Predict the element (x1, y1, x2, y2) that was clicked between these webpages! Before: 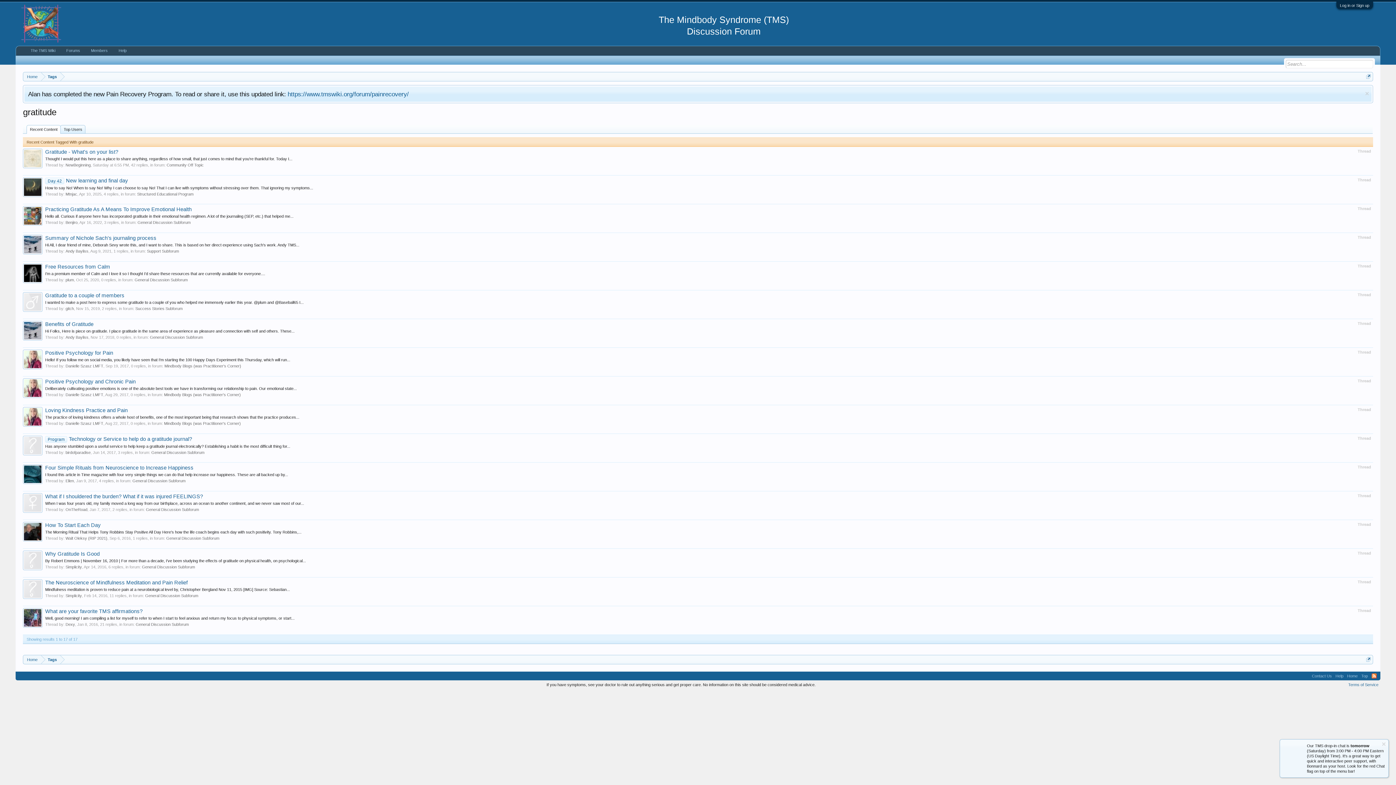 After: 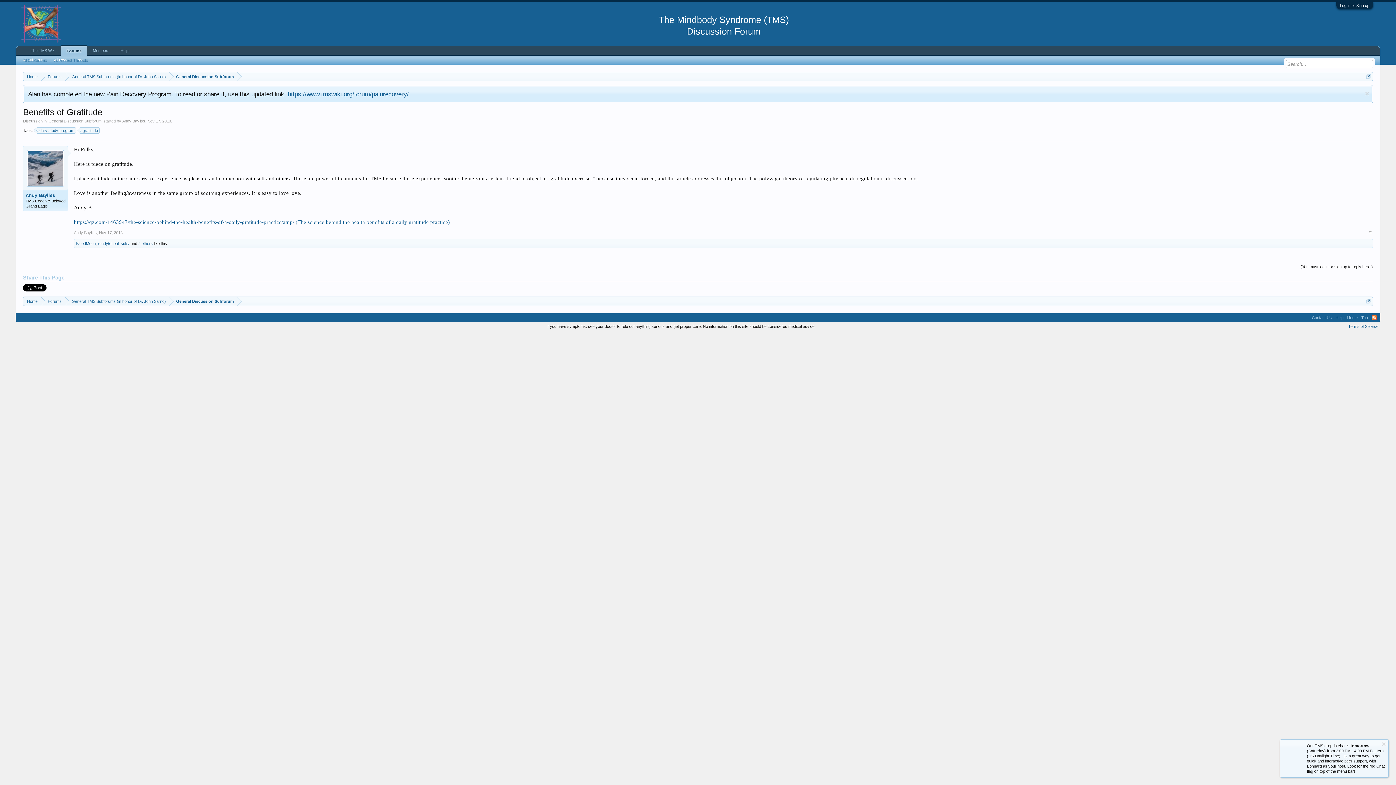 Action: label: Hi Folks, Here is piece on gratitude. I place gratitude in the same area of experience as pleasure and connection with self and others. These... bbox: (45, 329, 294, 333)